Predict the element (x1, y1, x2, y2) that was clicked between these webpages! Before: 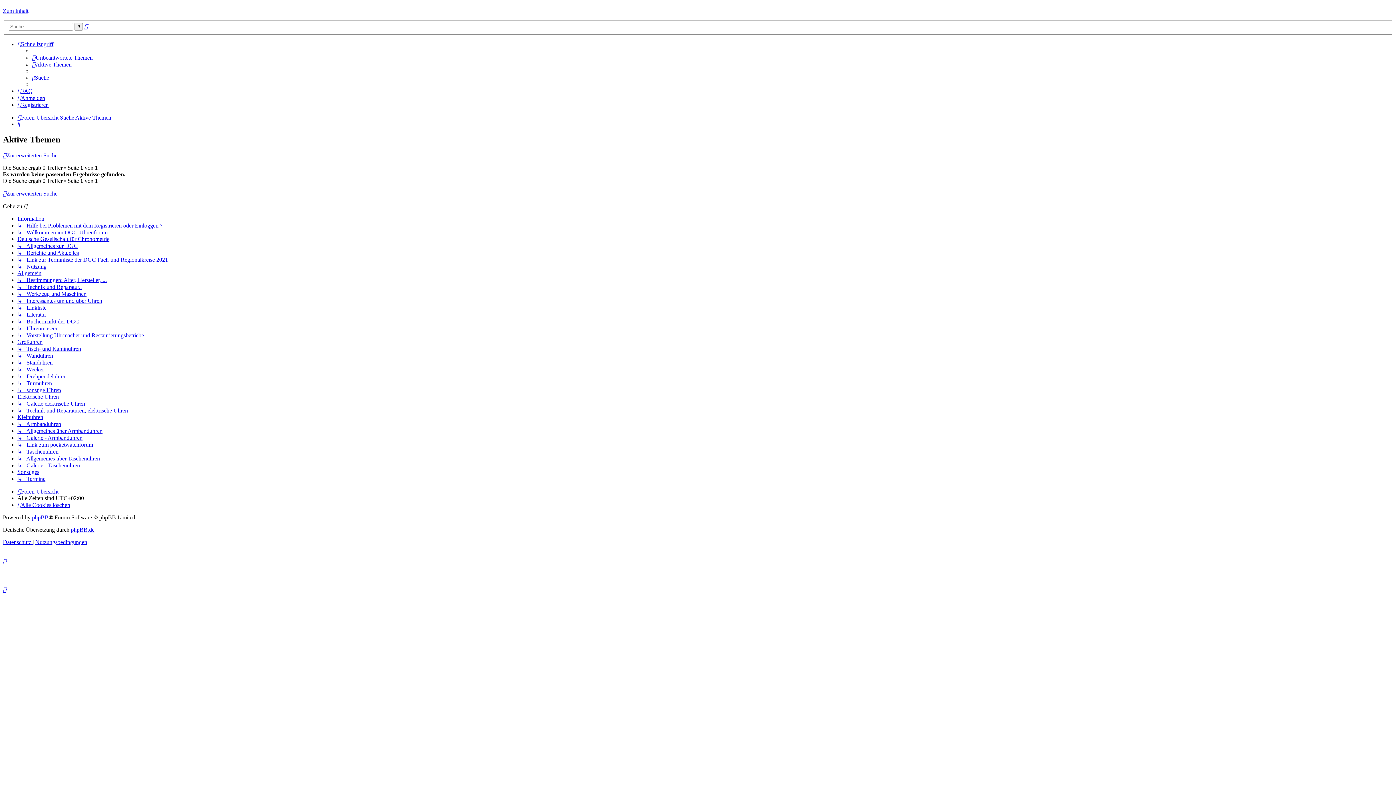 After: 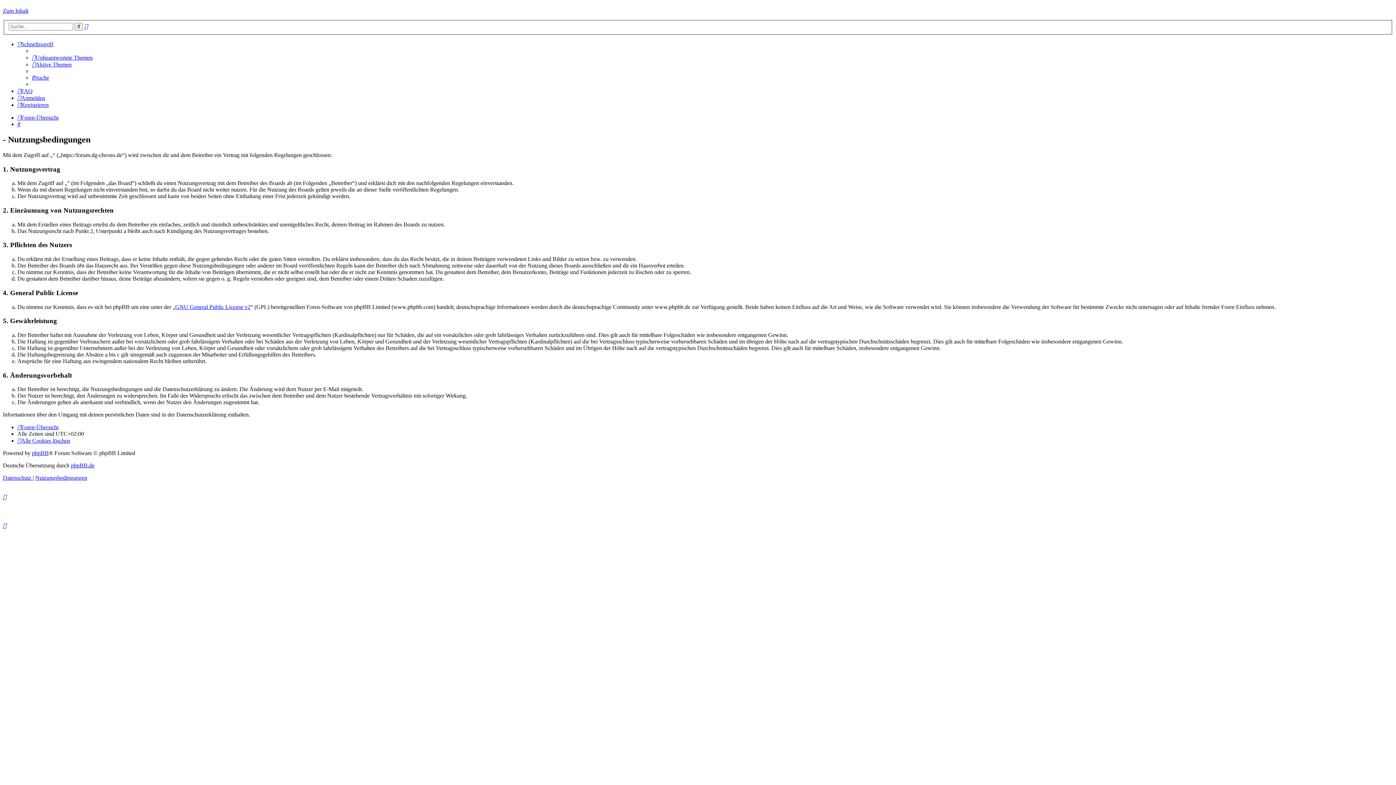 Action: label: Nutzungsbedingungen bbox: (35, 539, 87, 545)